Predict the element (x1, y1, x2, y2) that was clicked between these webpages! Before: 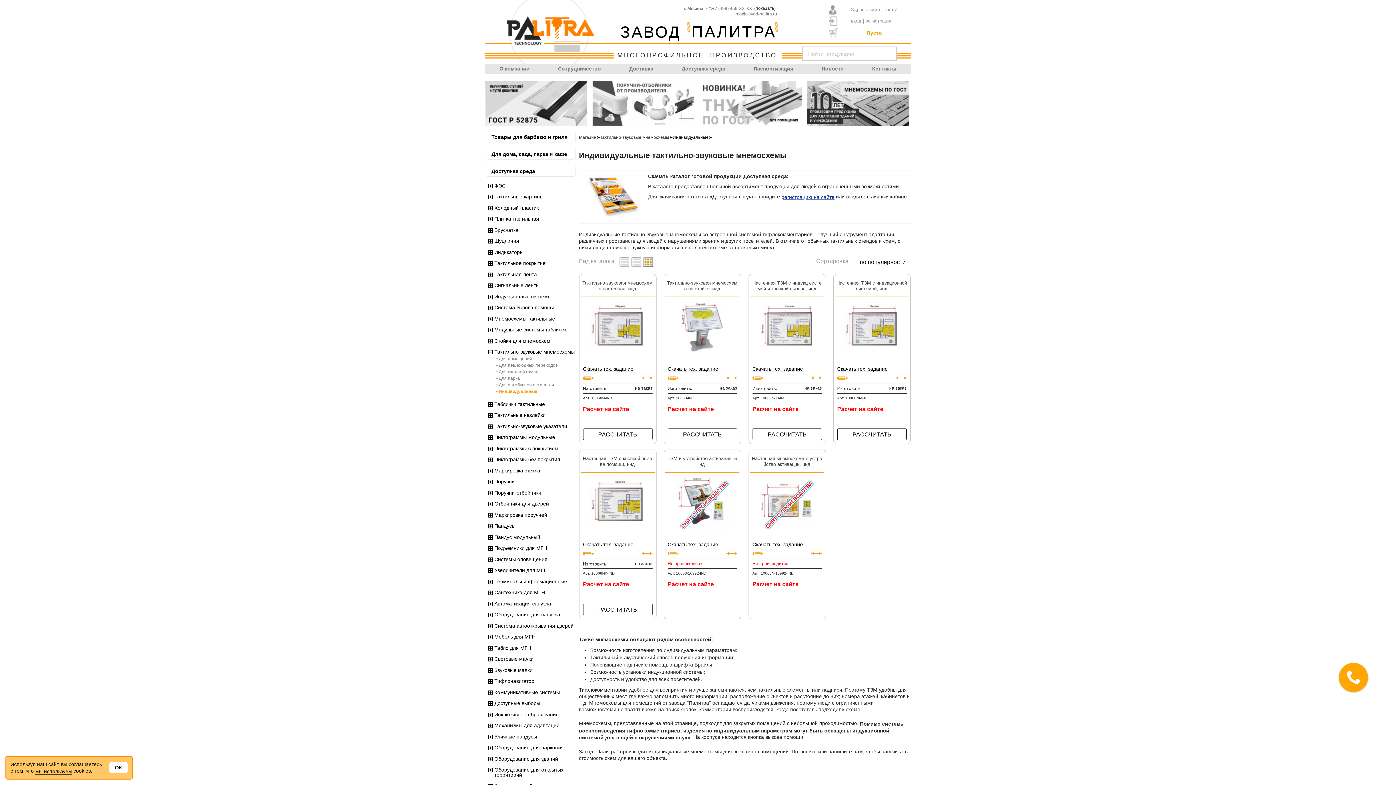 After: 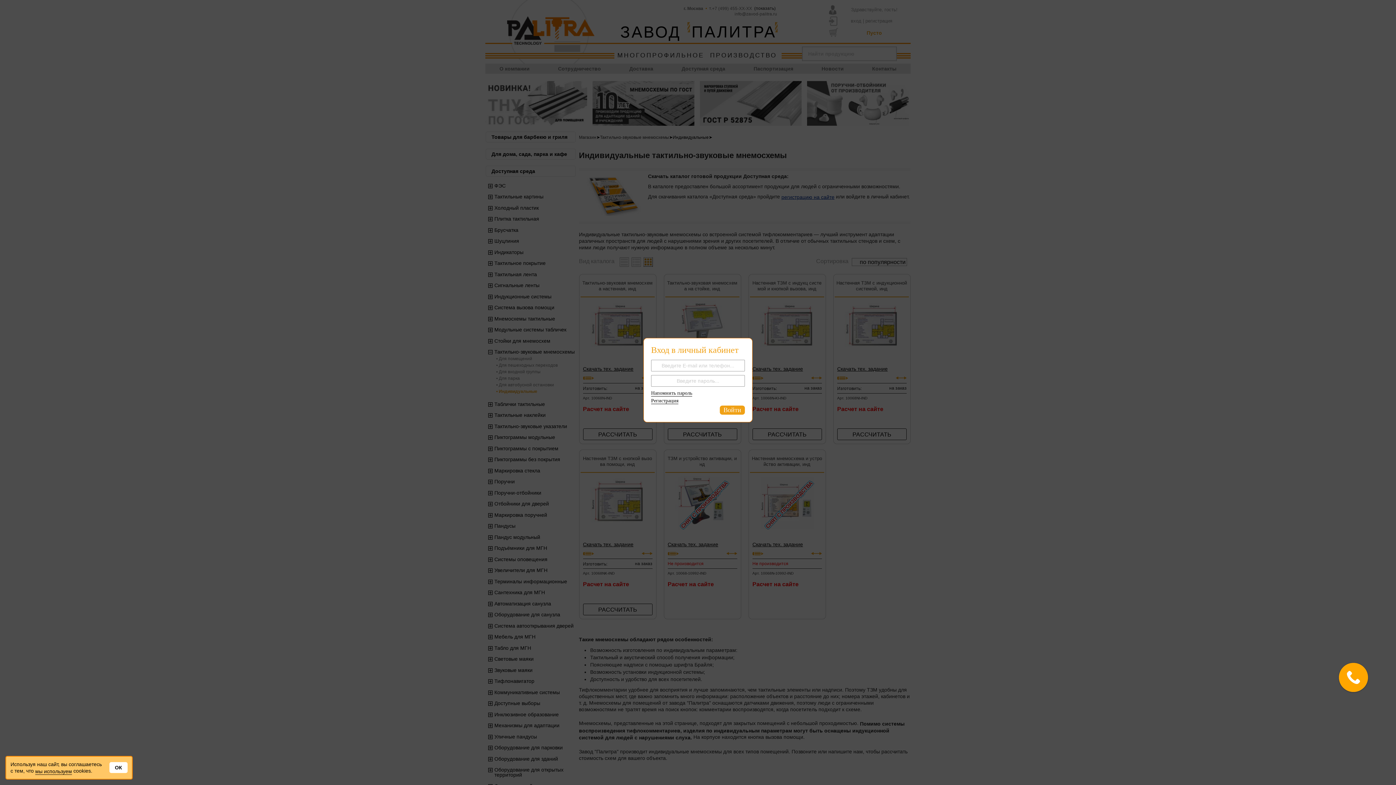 Action: bbox: (829, 16, 905, 26) label: вход | регистрация